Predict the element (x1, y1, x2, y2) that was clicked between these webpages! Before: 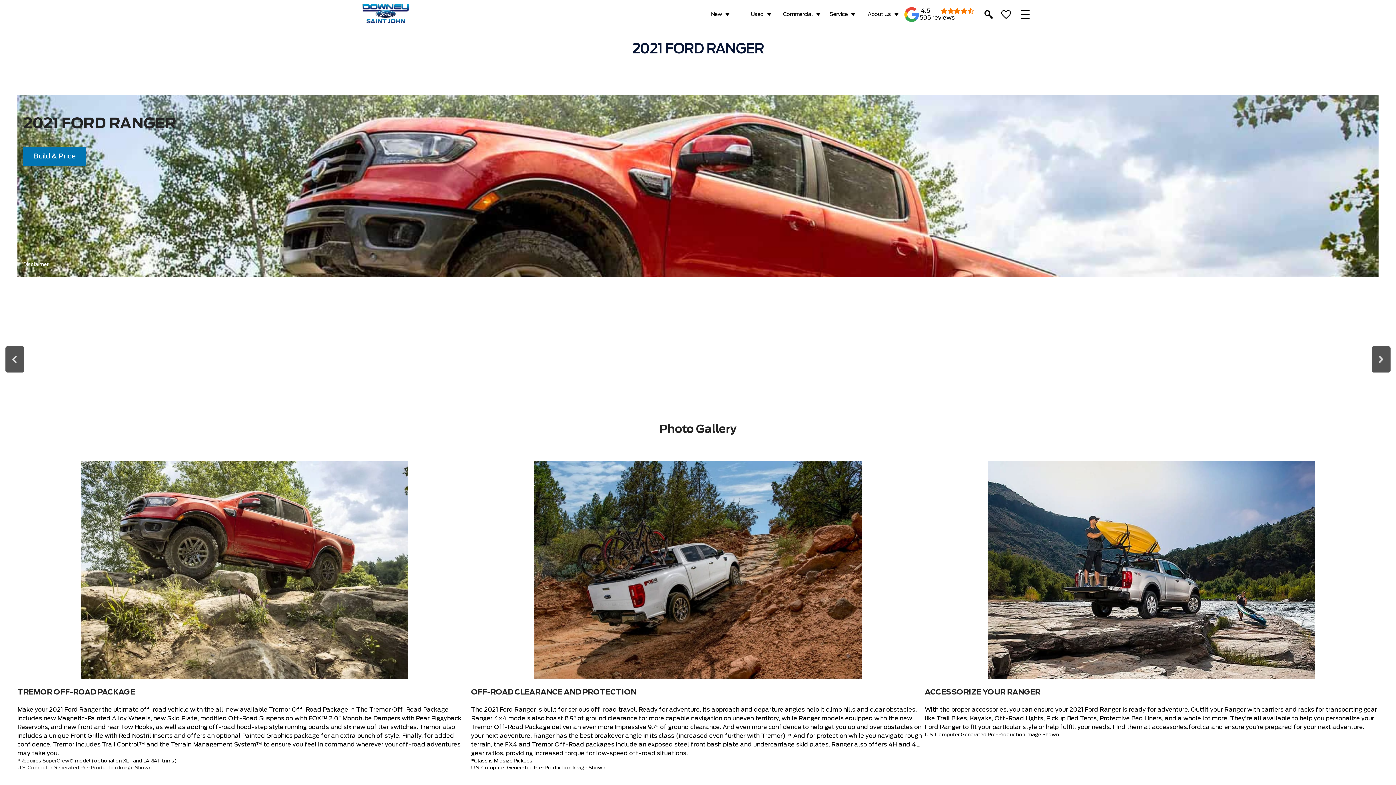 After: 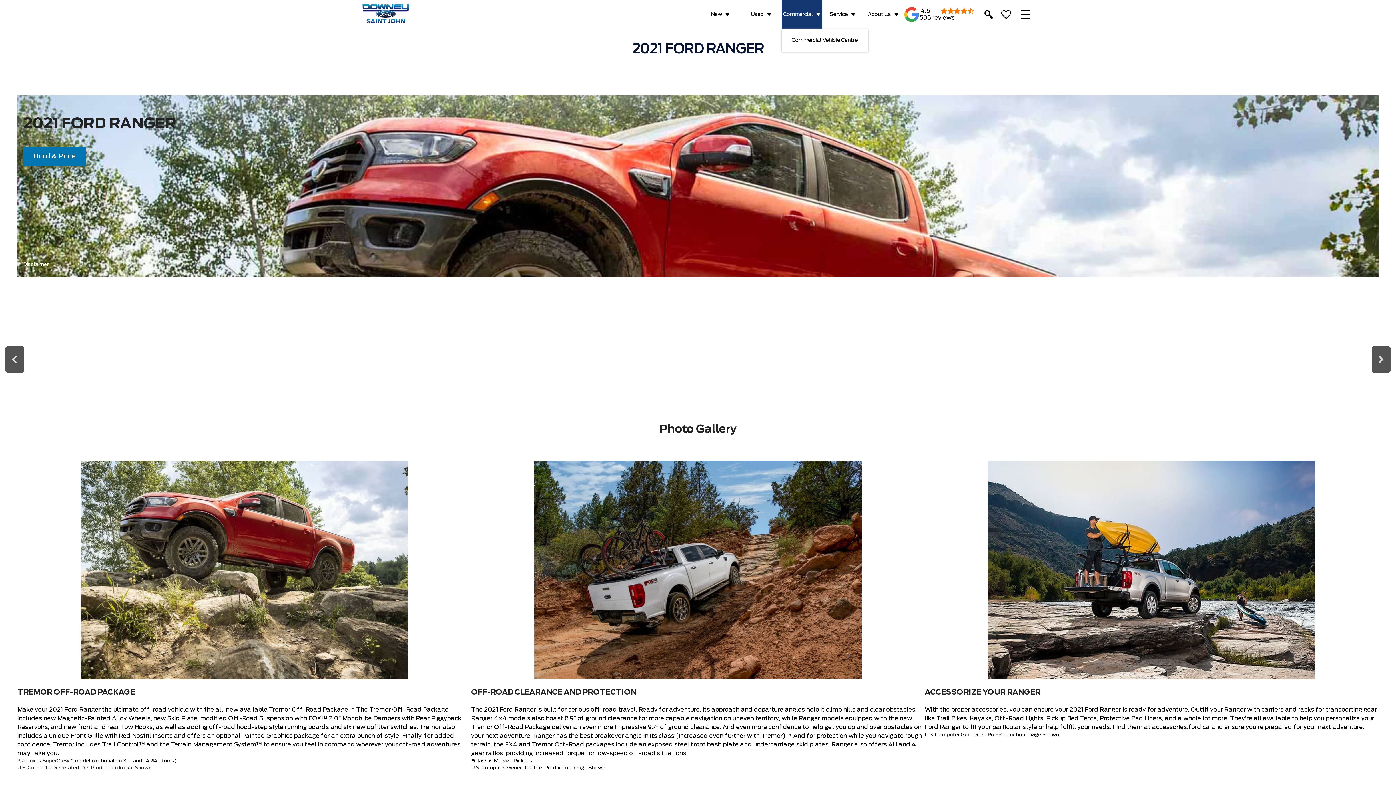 Action: label: Commercial bbox: (781, 0, 822, 29)